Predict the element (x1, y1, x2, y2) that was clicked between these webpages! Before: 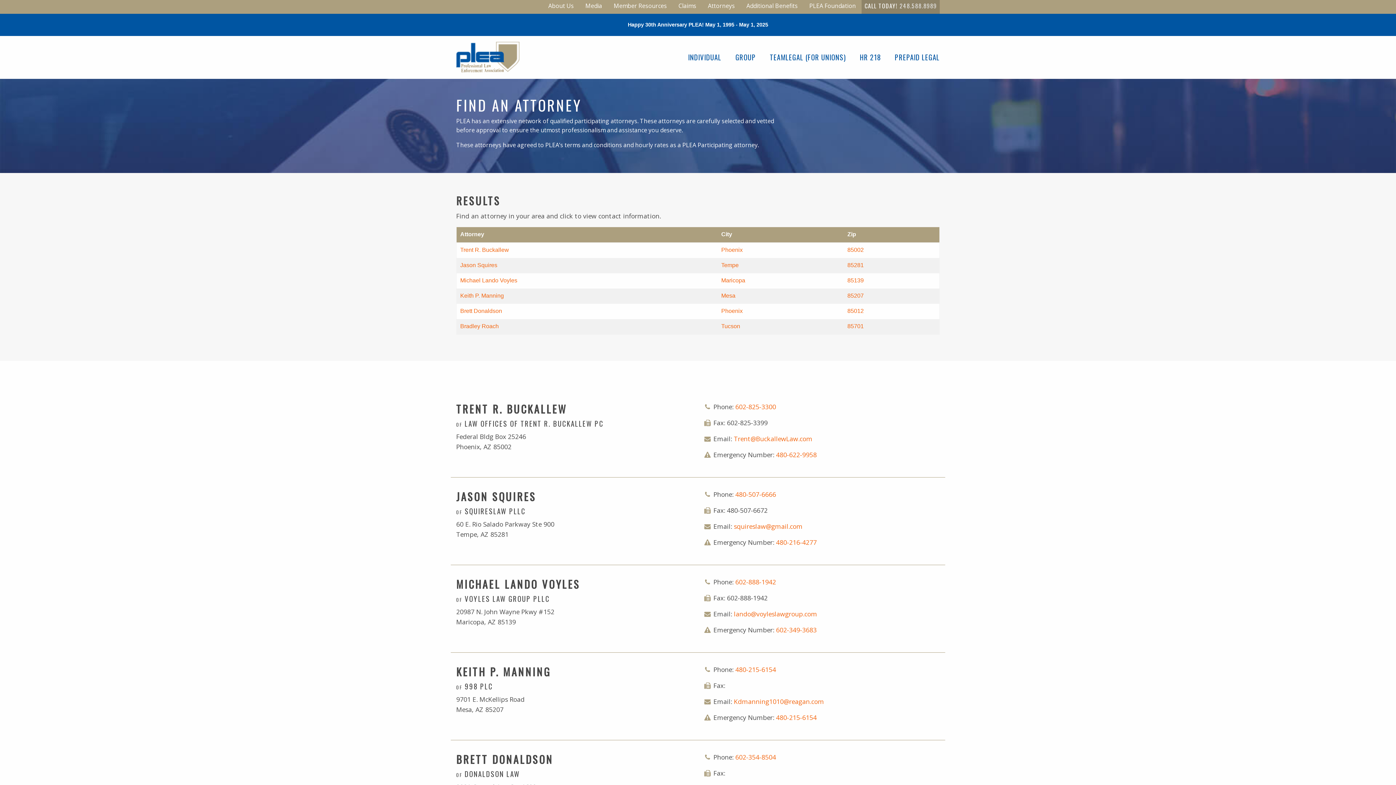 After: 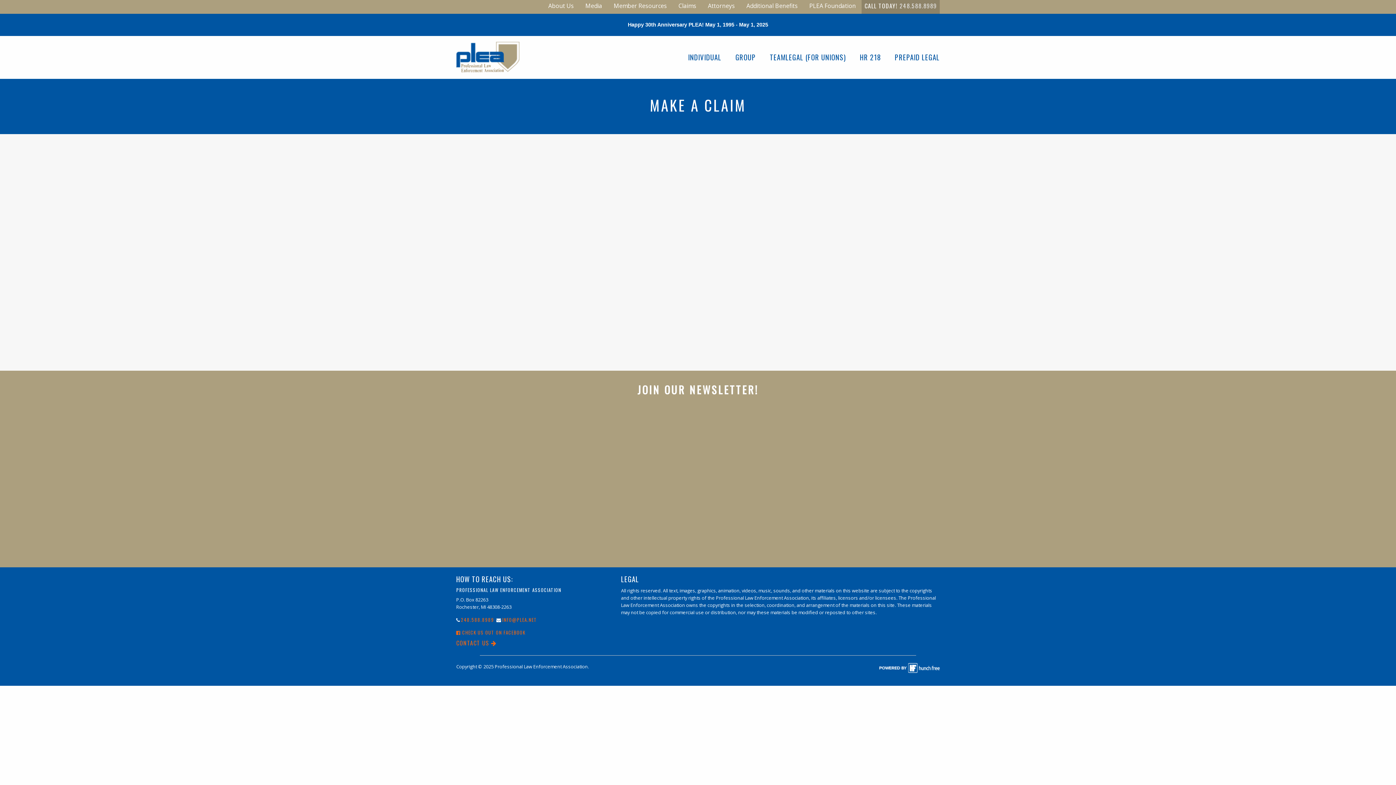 Action: label: Claims bbox: (672, 0, 702, 11)